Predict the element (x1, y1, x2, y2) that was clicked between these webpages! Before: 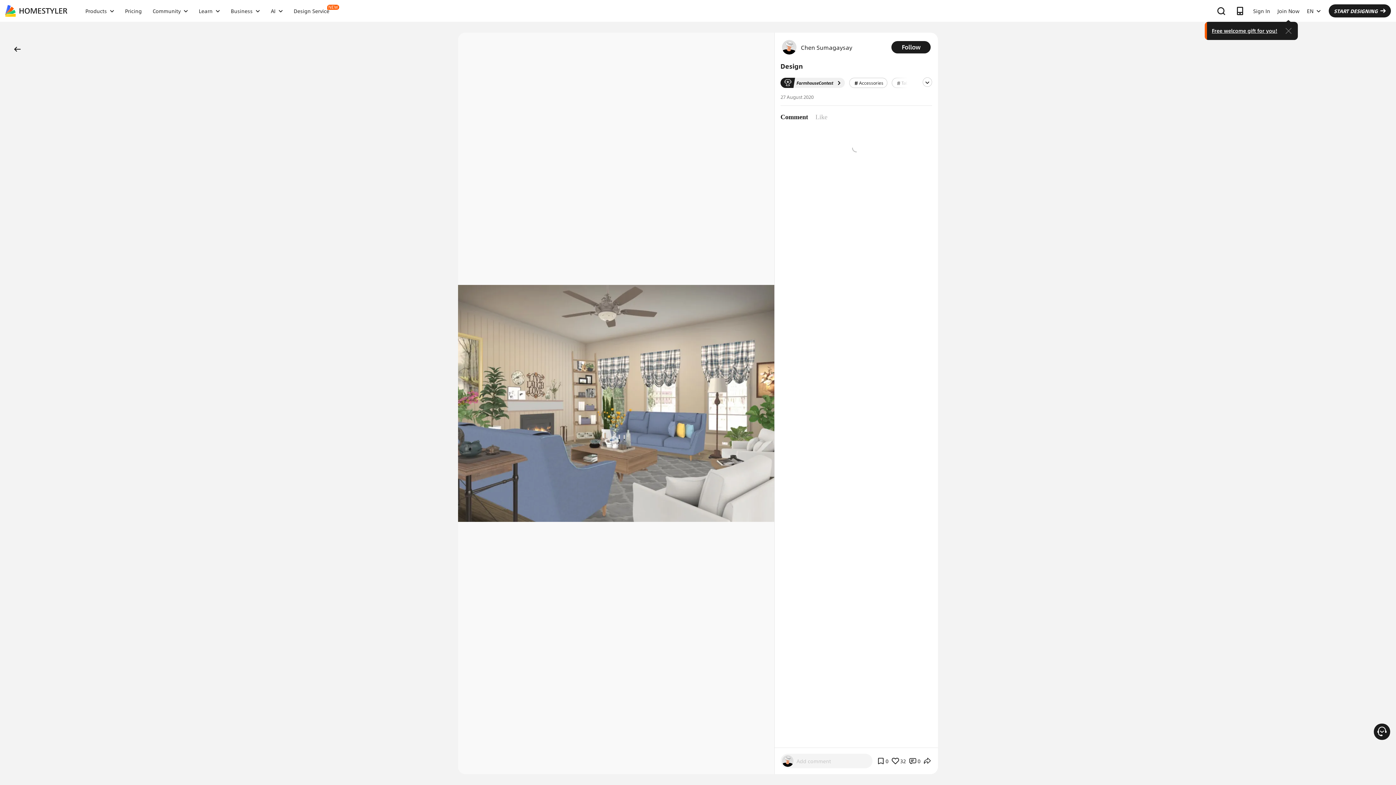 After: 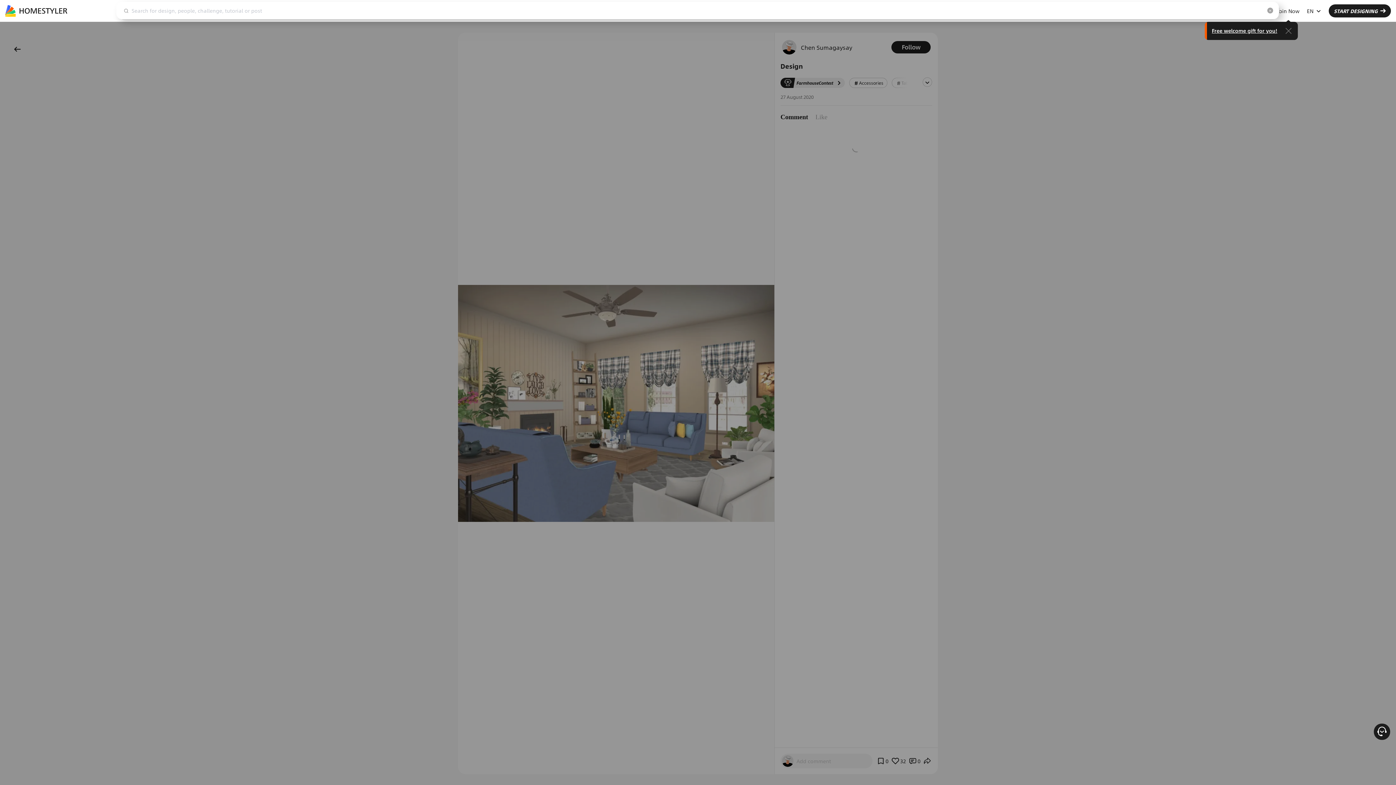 Action: bbox: (1214, 4, 1228, 17)